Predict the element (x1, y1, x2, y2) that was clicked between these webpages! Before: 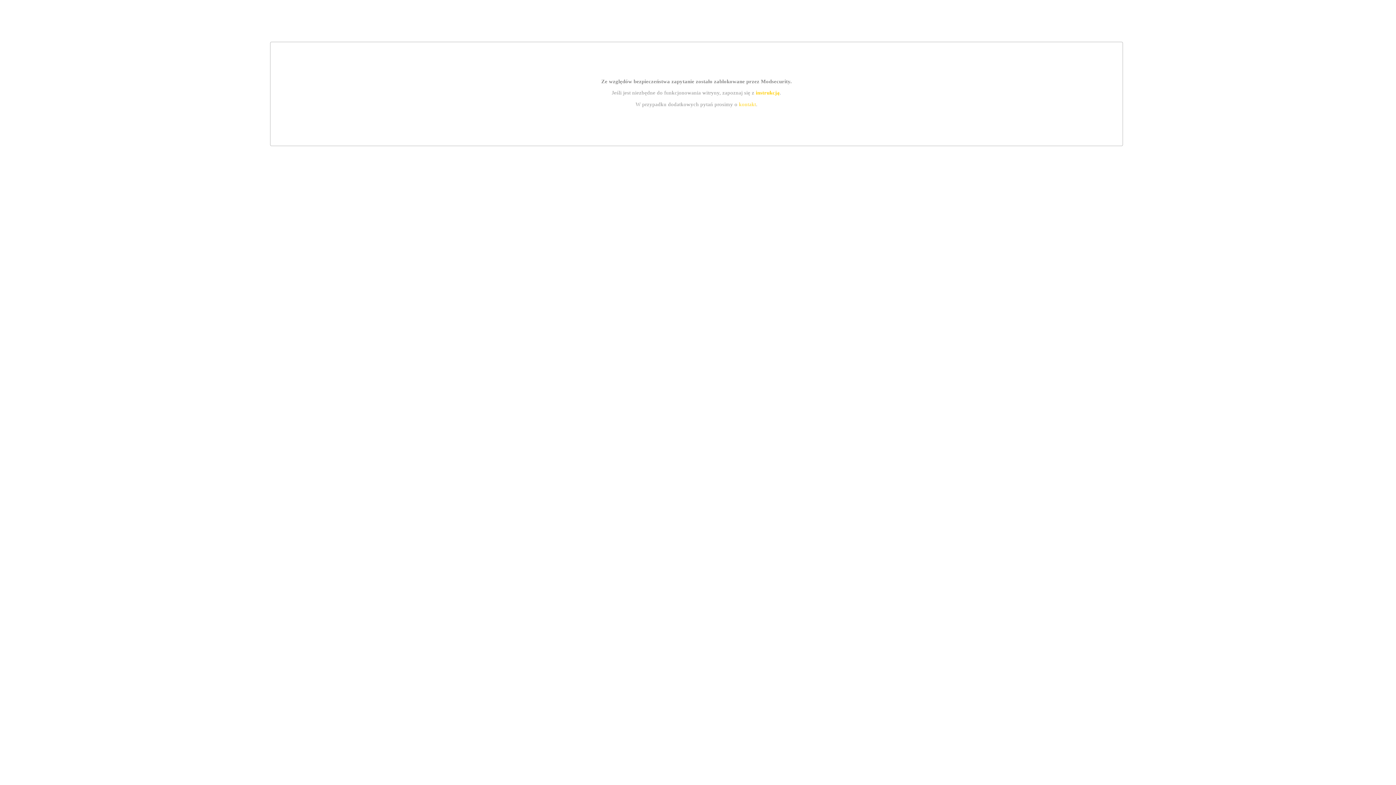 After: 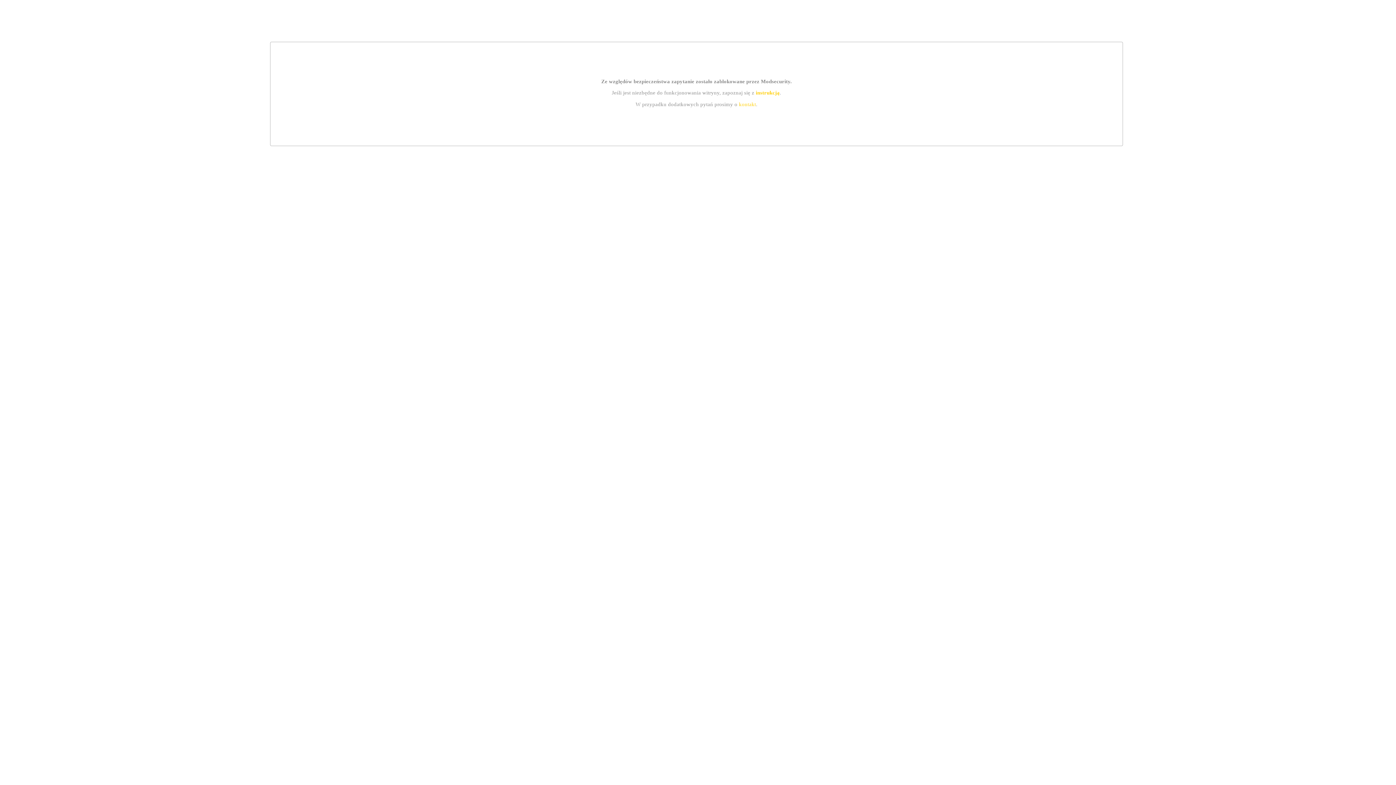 Action: label: kontakt bbox: (739, 101, 756, 107)